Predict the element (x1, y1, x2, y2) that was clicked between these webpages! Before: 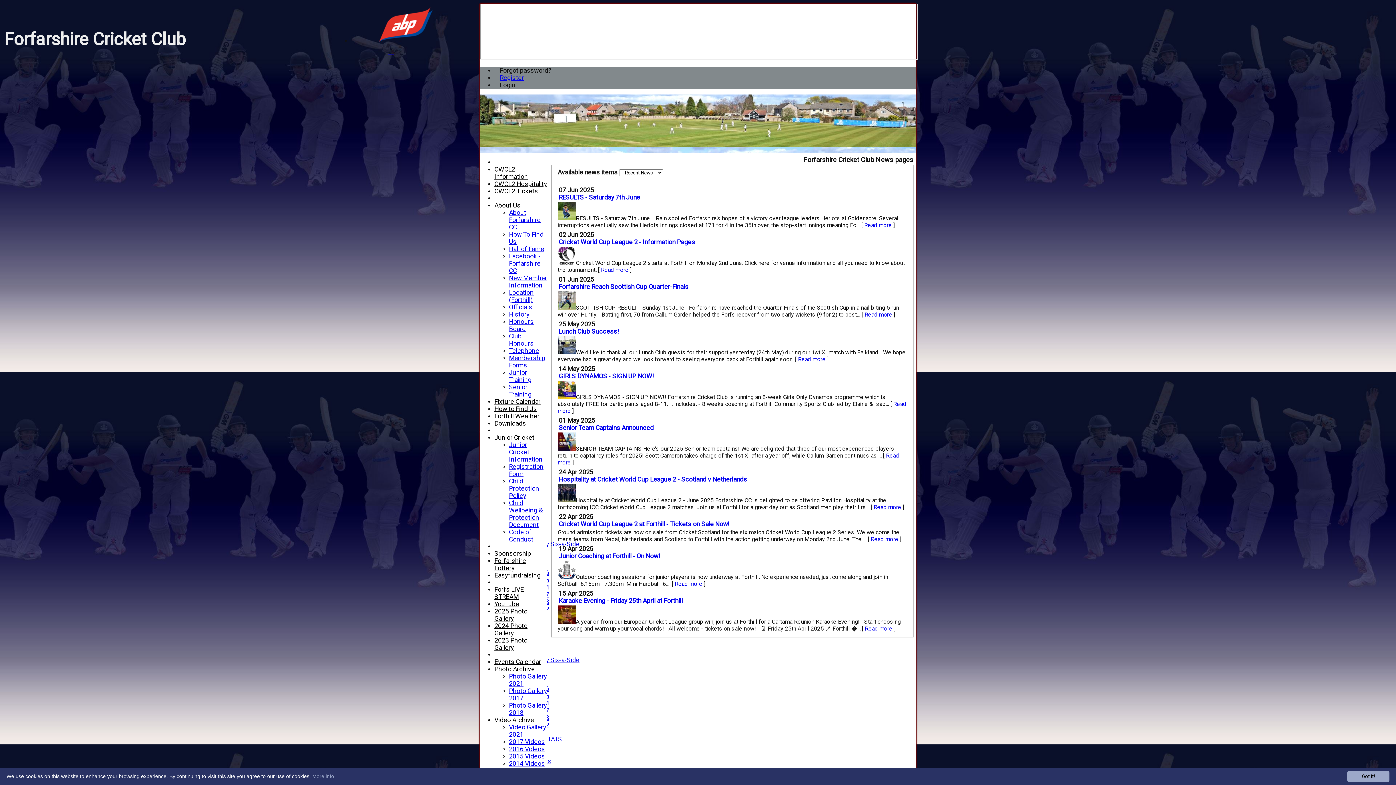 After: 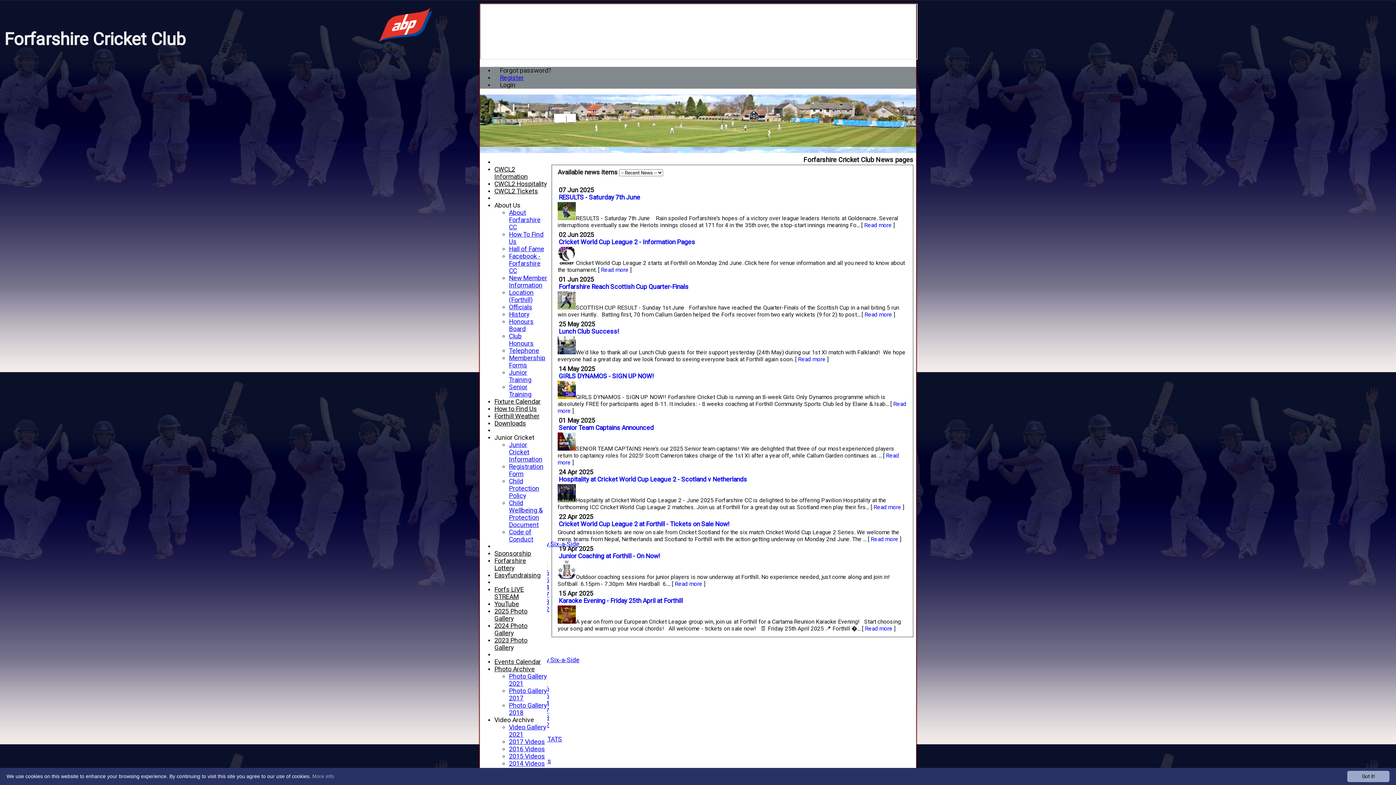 Action: bbox: (378, 37, 433, 44)